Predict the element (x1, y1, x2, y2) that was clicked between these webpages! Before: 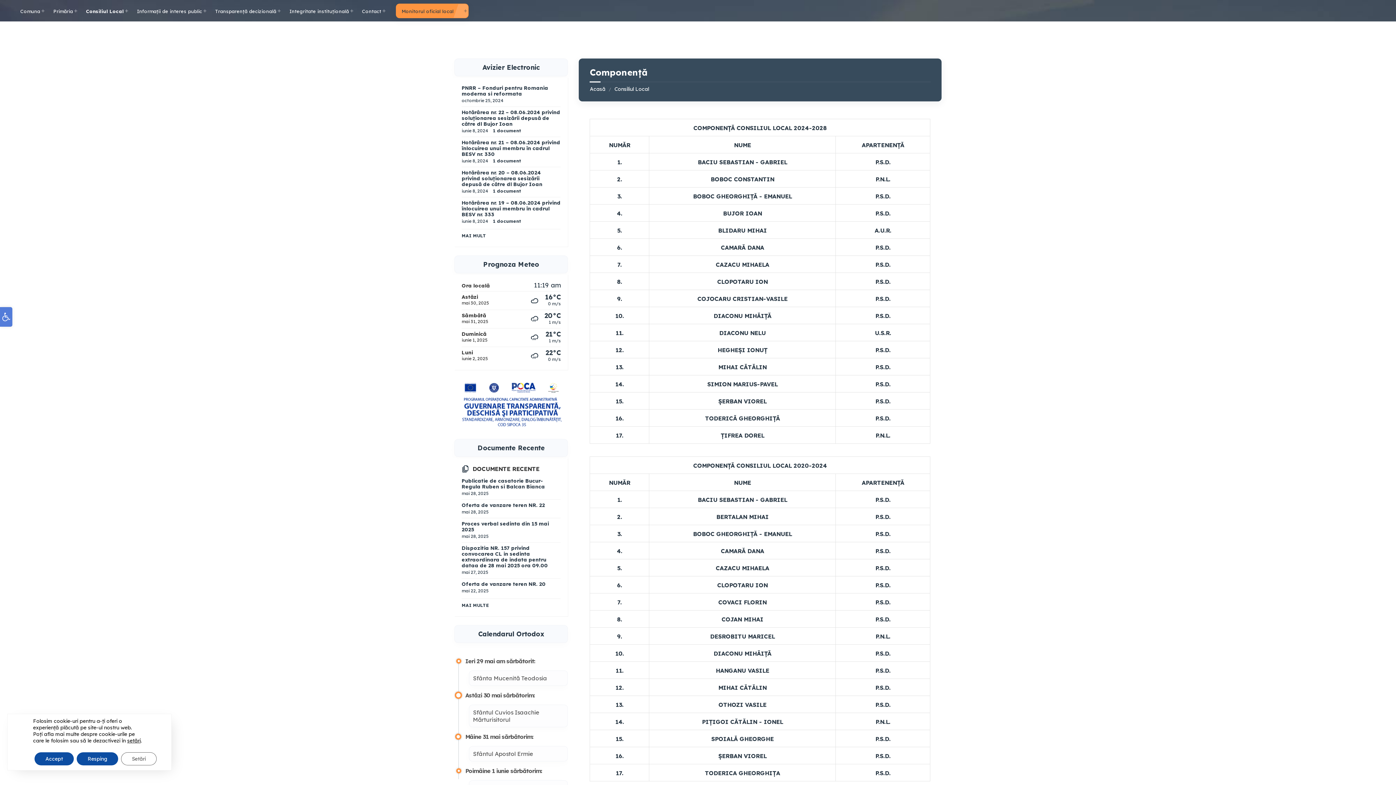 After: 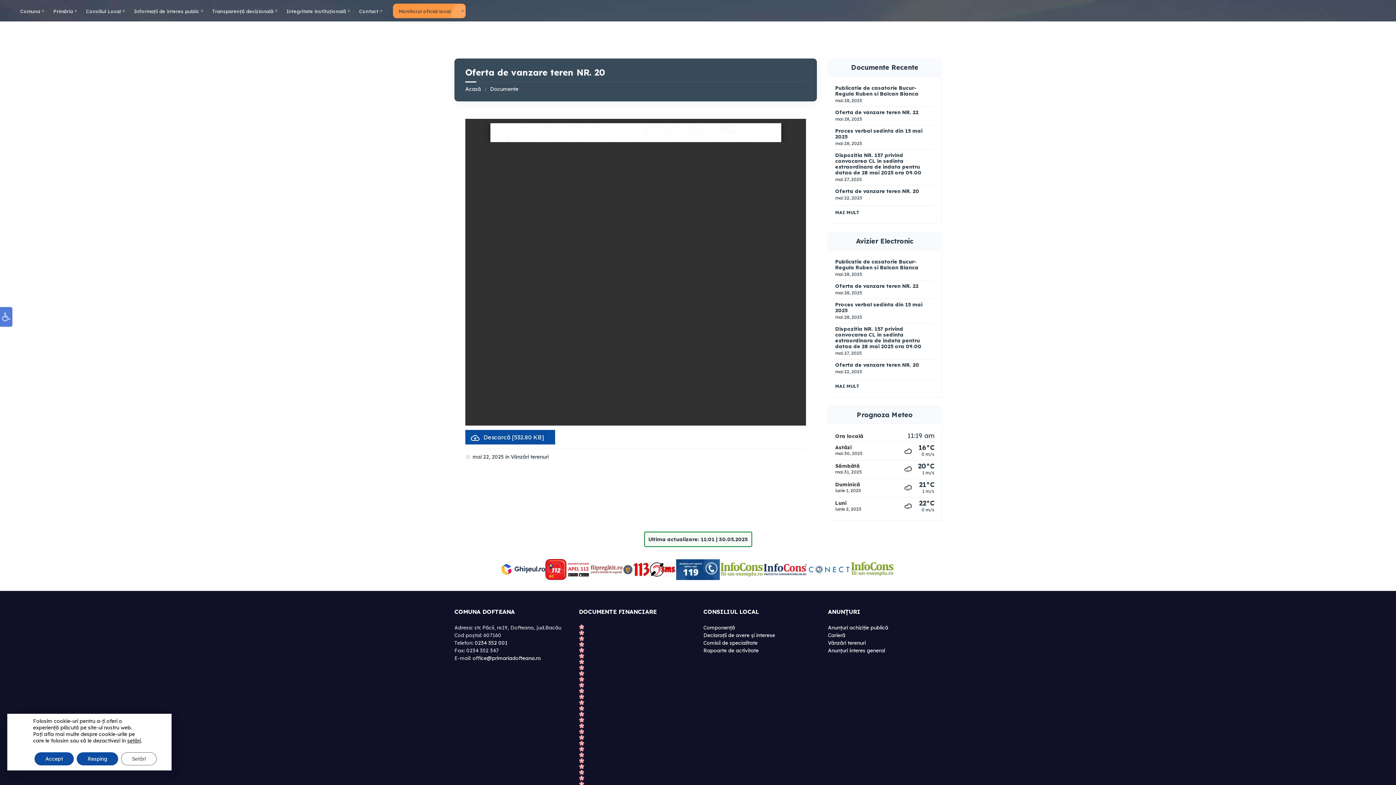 Action: bbox: (461, 581, 545, 587) label: Oferta de vanzare teren NR. 20